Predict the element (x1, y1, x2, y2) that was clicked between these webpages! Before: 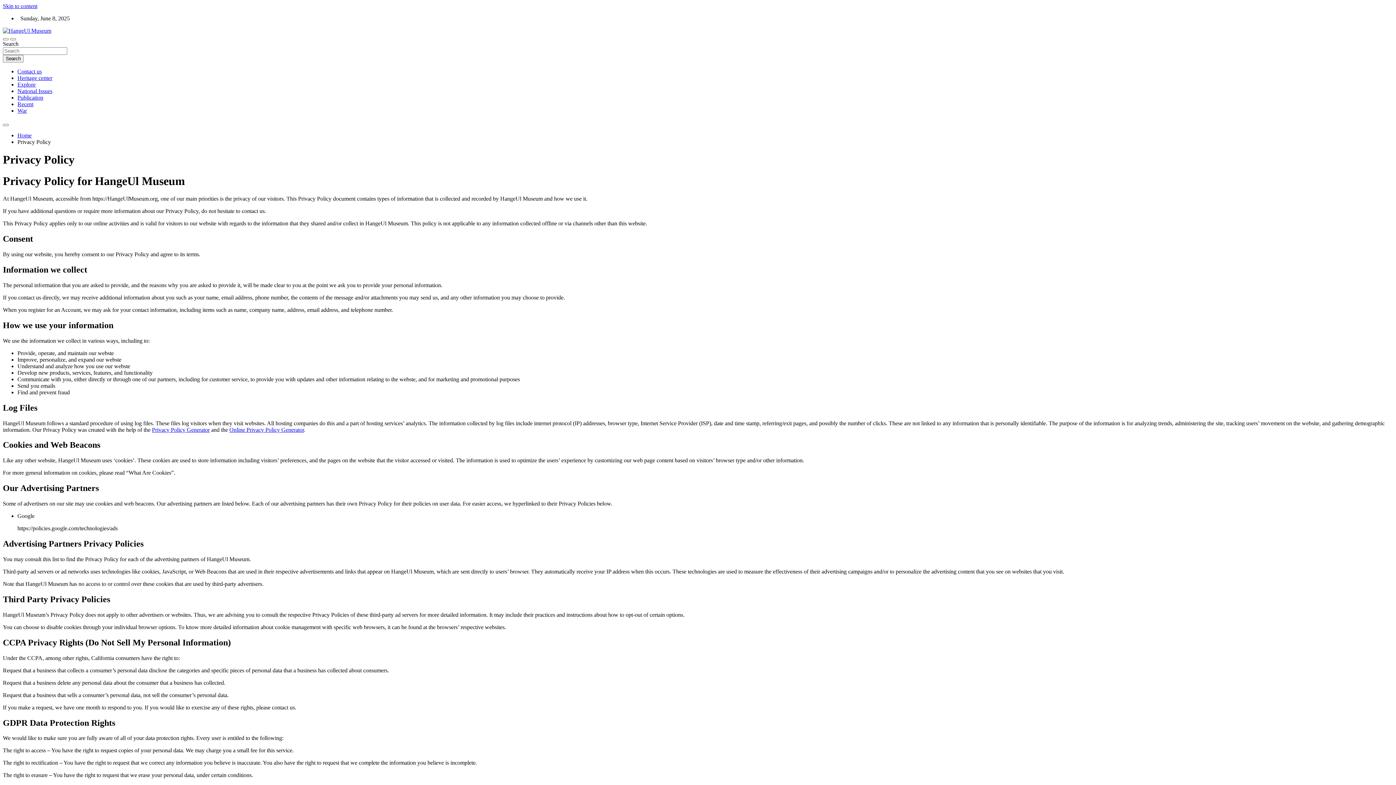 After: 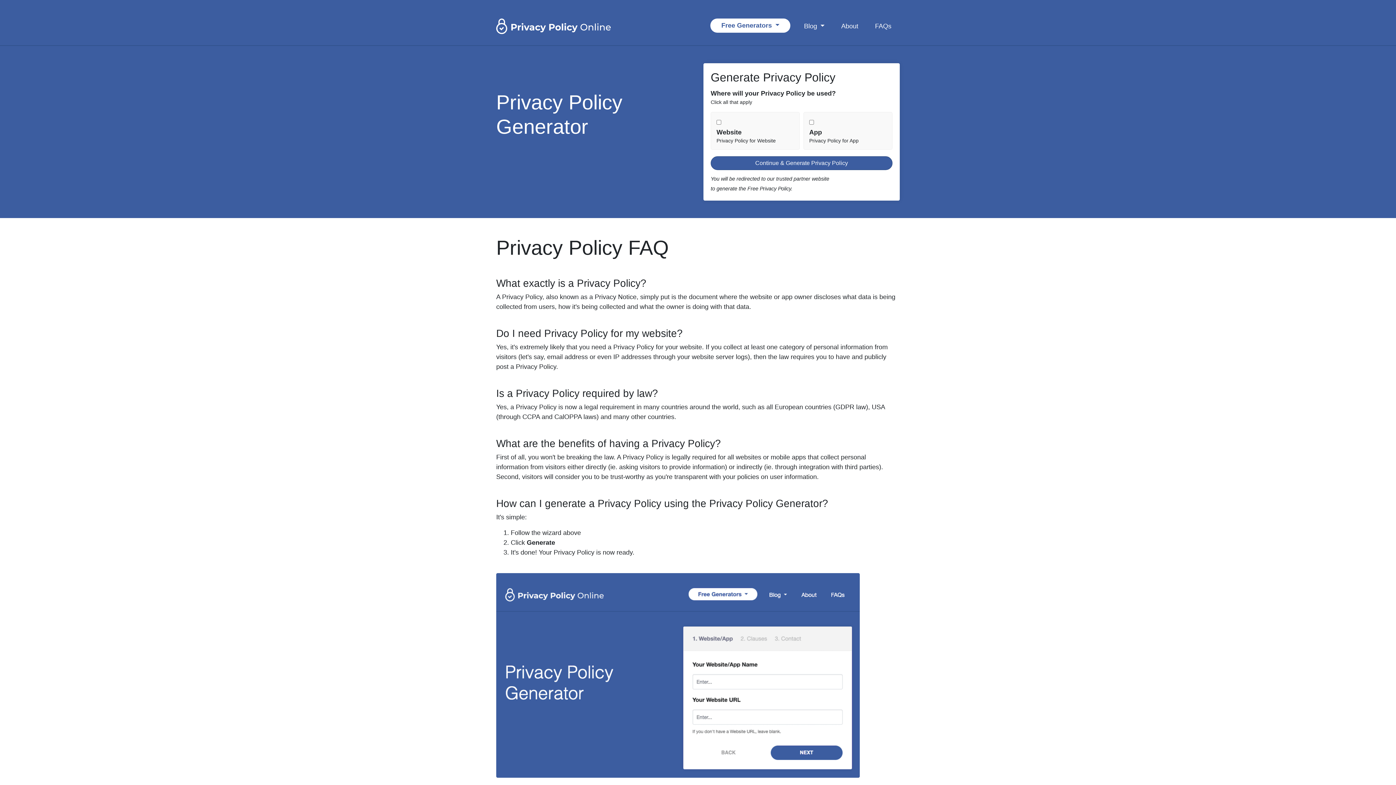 Action: bbox: (229, 426, 304, 432) label: Online Privacy Policy Generator